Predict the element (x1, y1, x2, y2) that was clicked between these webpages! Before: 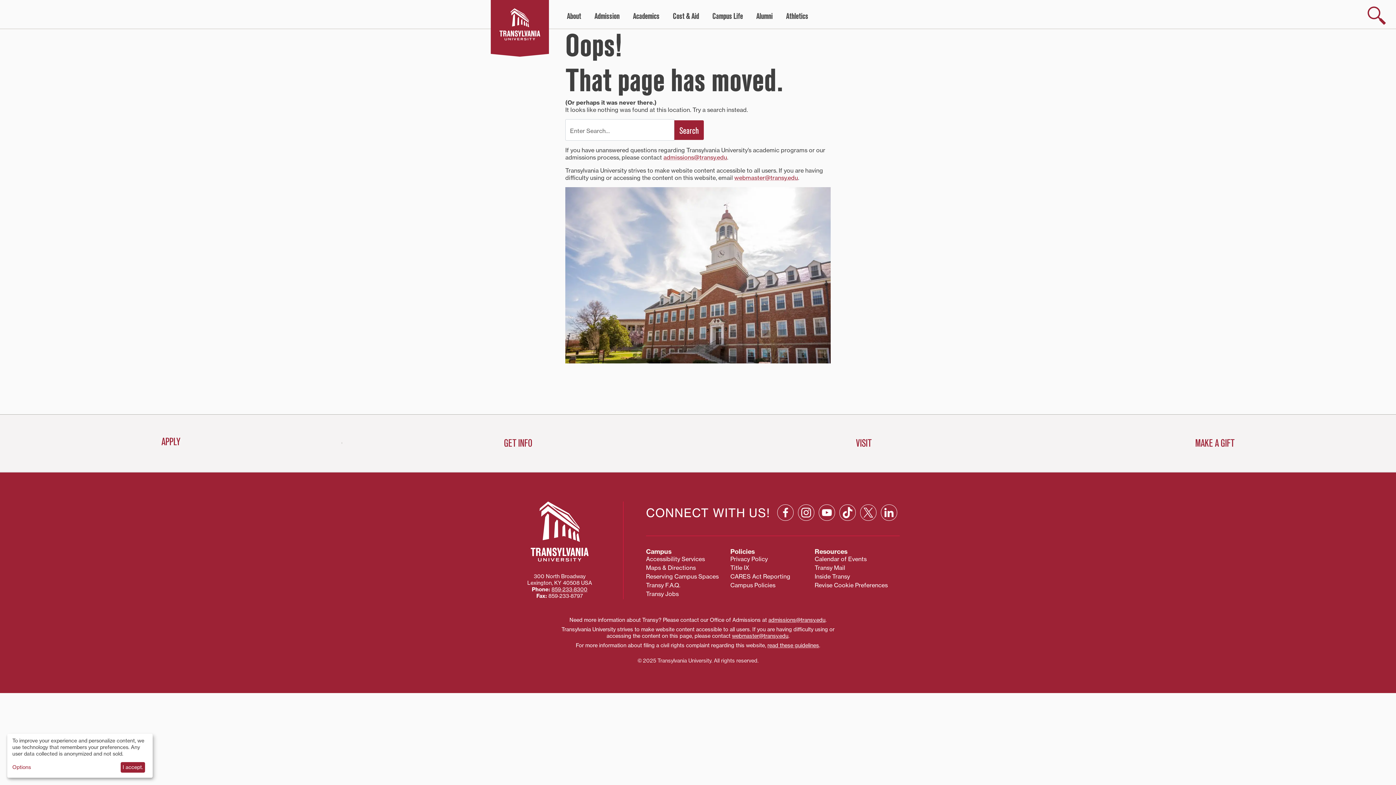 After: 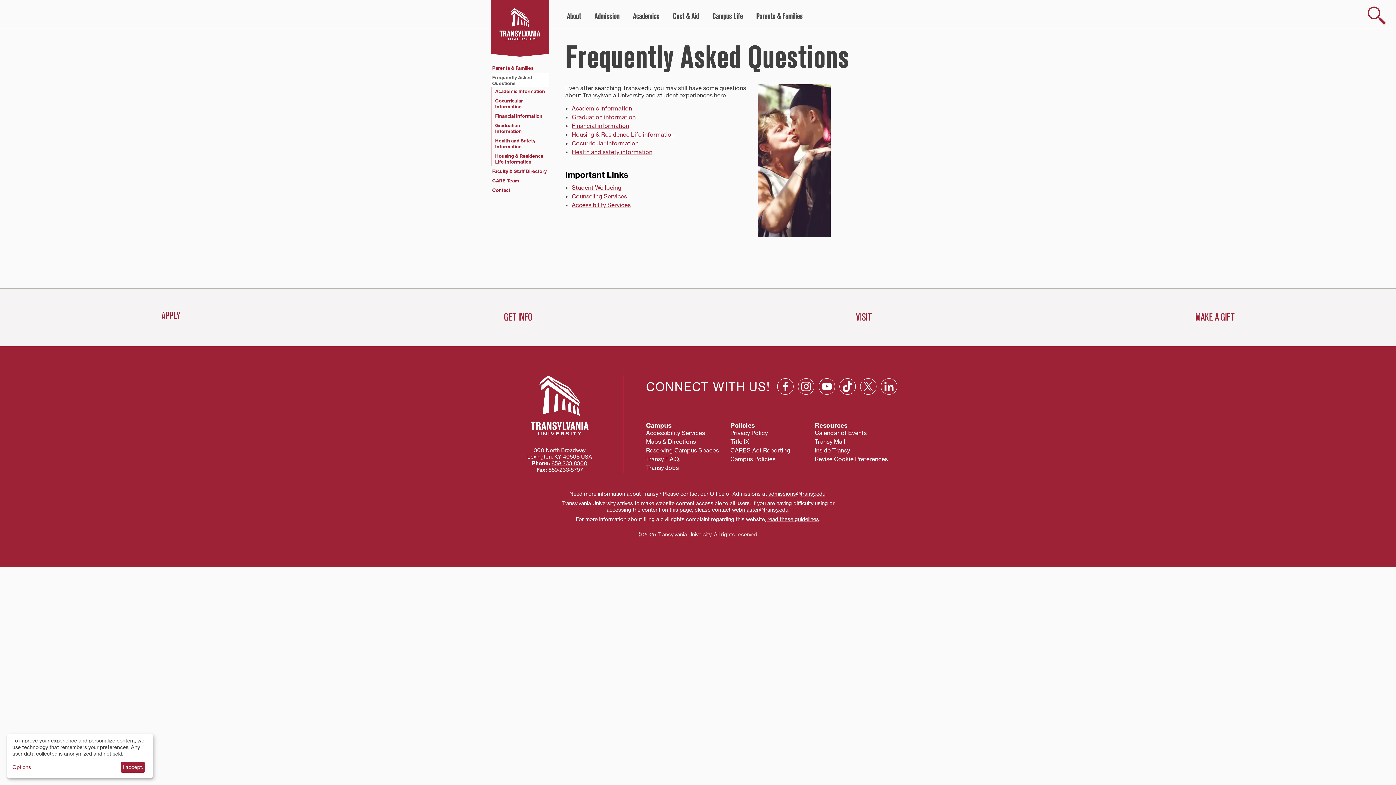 Action: bbox: (646, 581, 680, 589) label: Transy F.A.Q.